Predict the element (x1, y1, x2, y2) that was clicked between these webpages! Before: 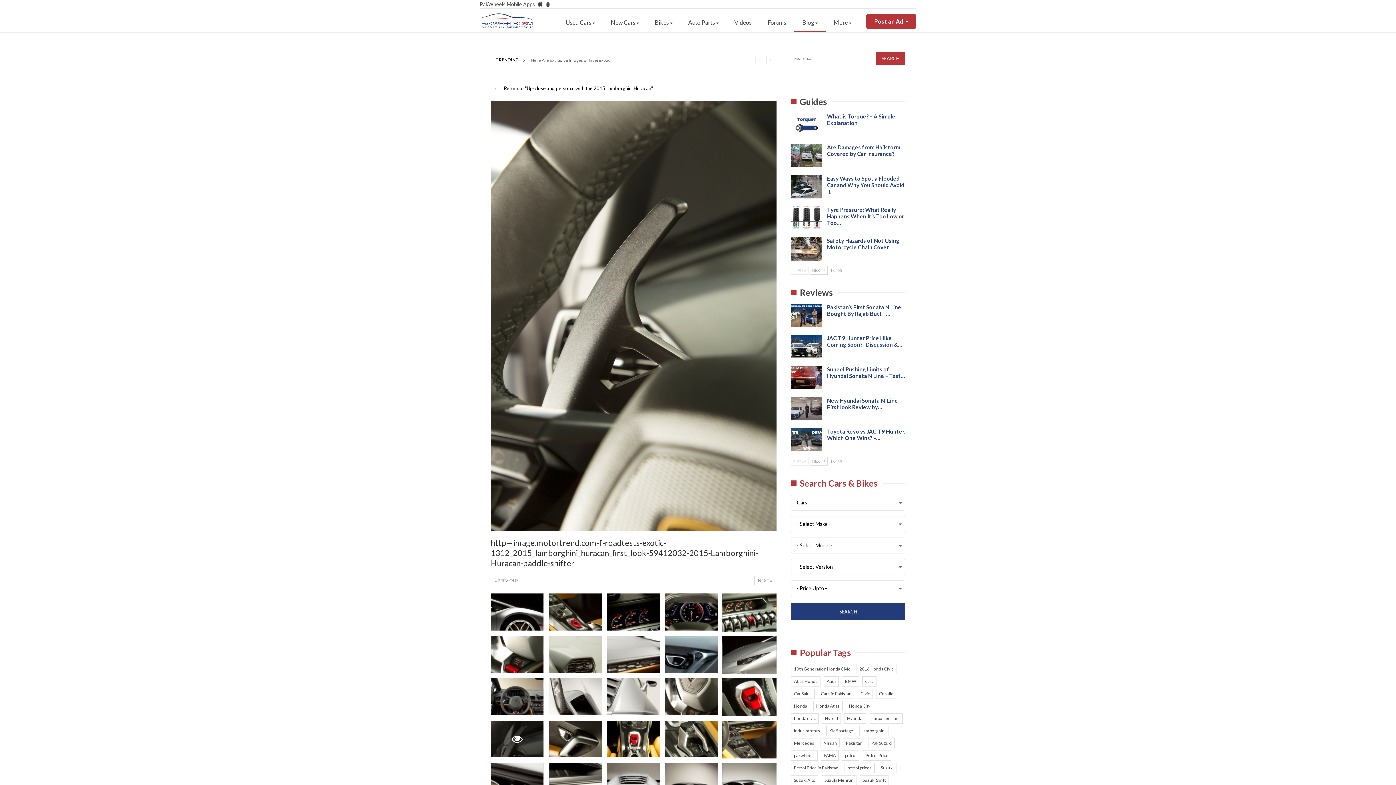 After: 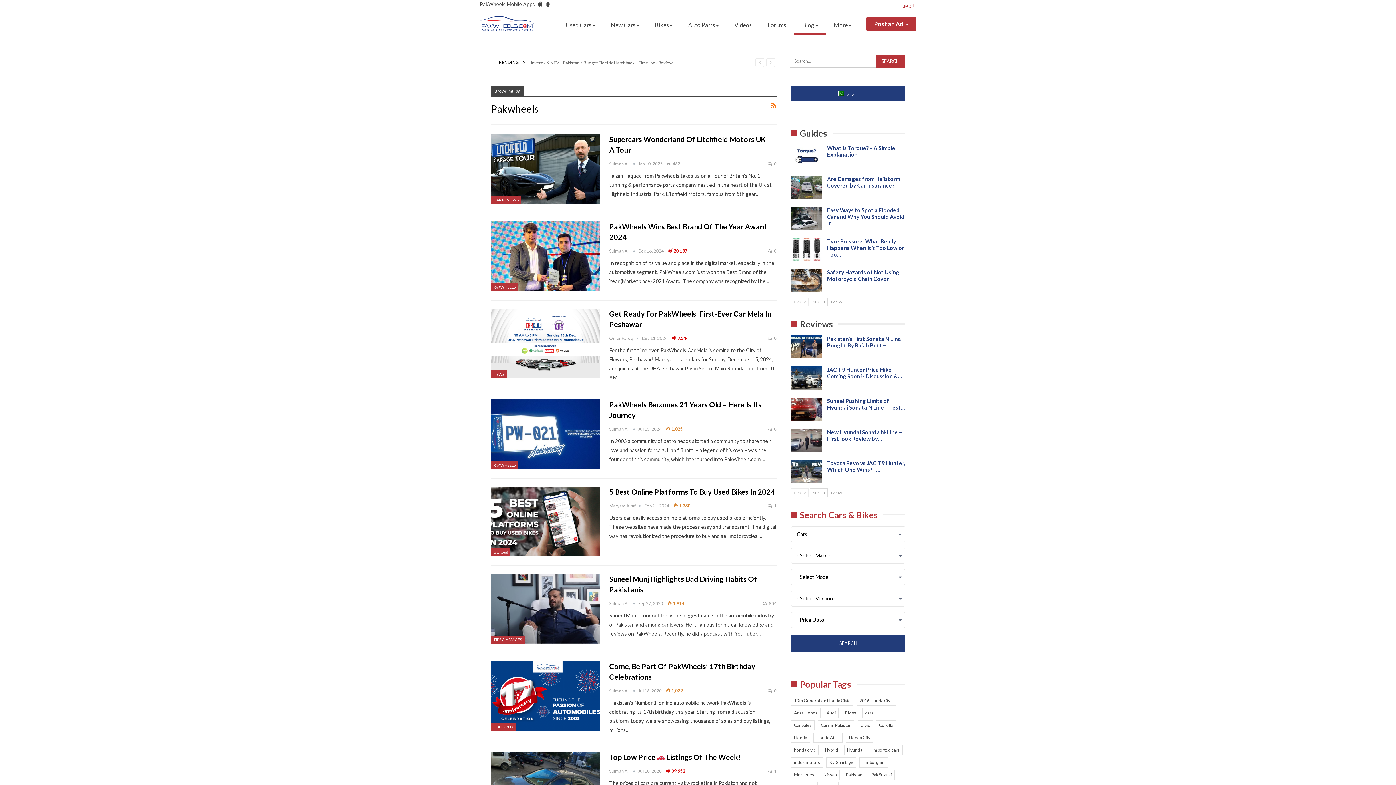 Action: label: pakwheels (103 items) bbox: (791, 750, 817, 761)